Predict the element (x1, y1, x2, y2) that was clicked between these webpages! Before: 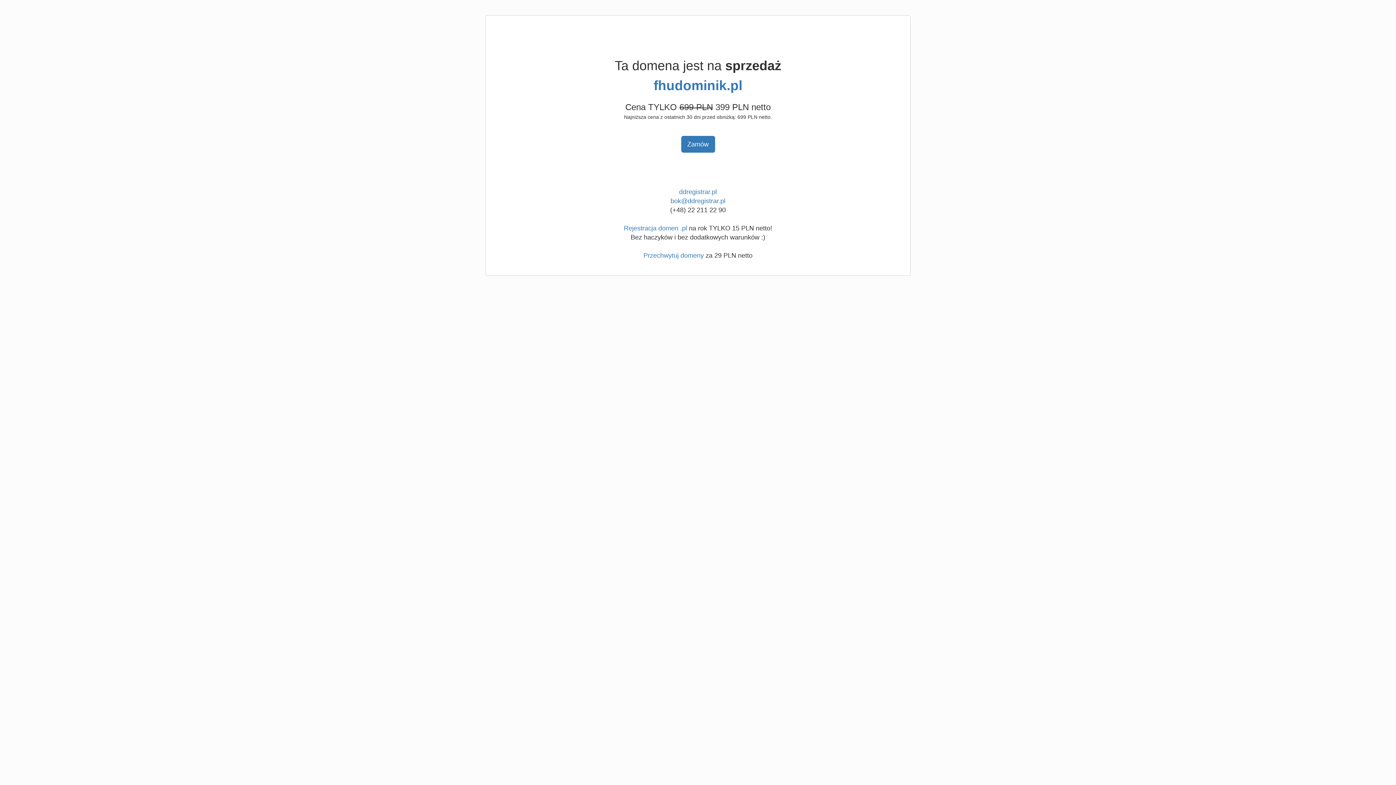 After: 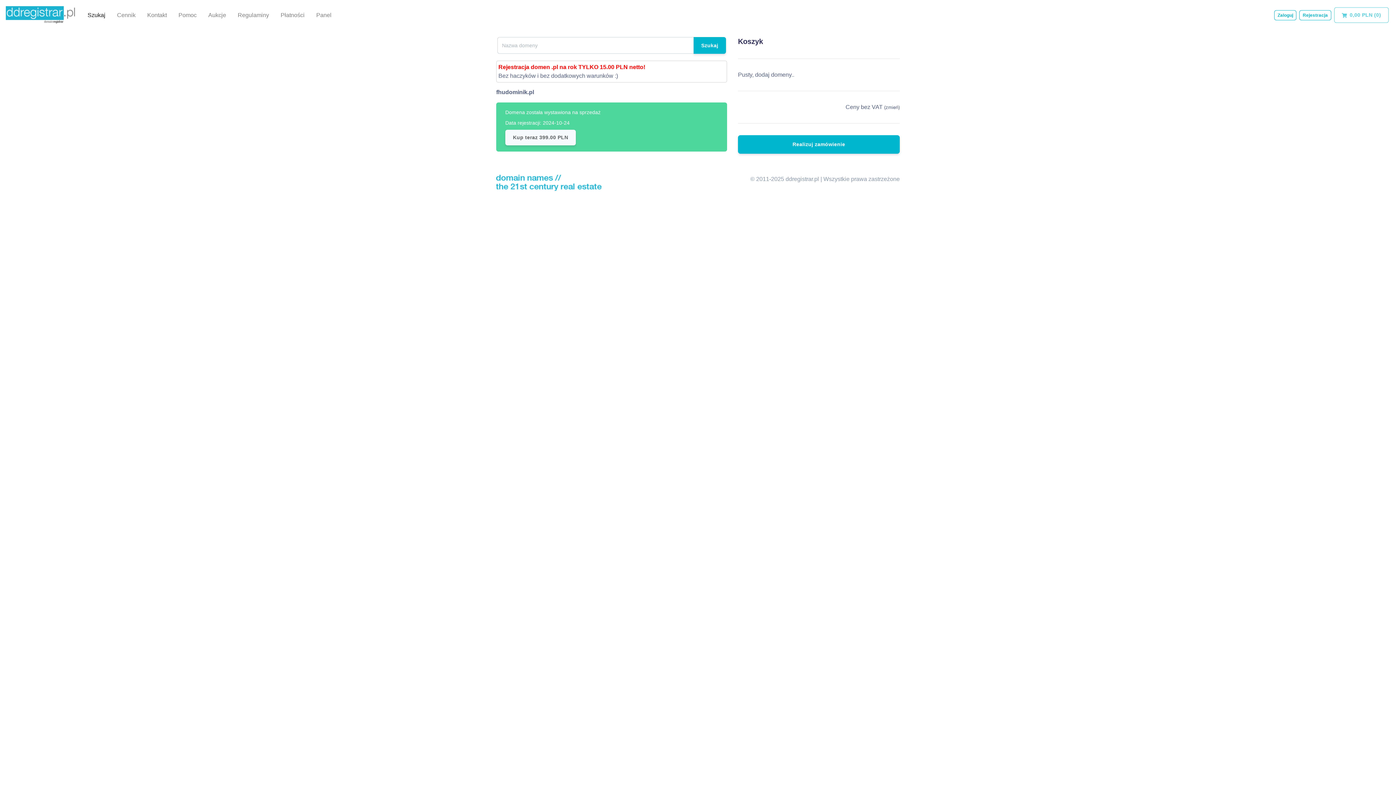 Action: bbox: (681, 136, 715, 152) label: Zamów